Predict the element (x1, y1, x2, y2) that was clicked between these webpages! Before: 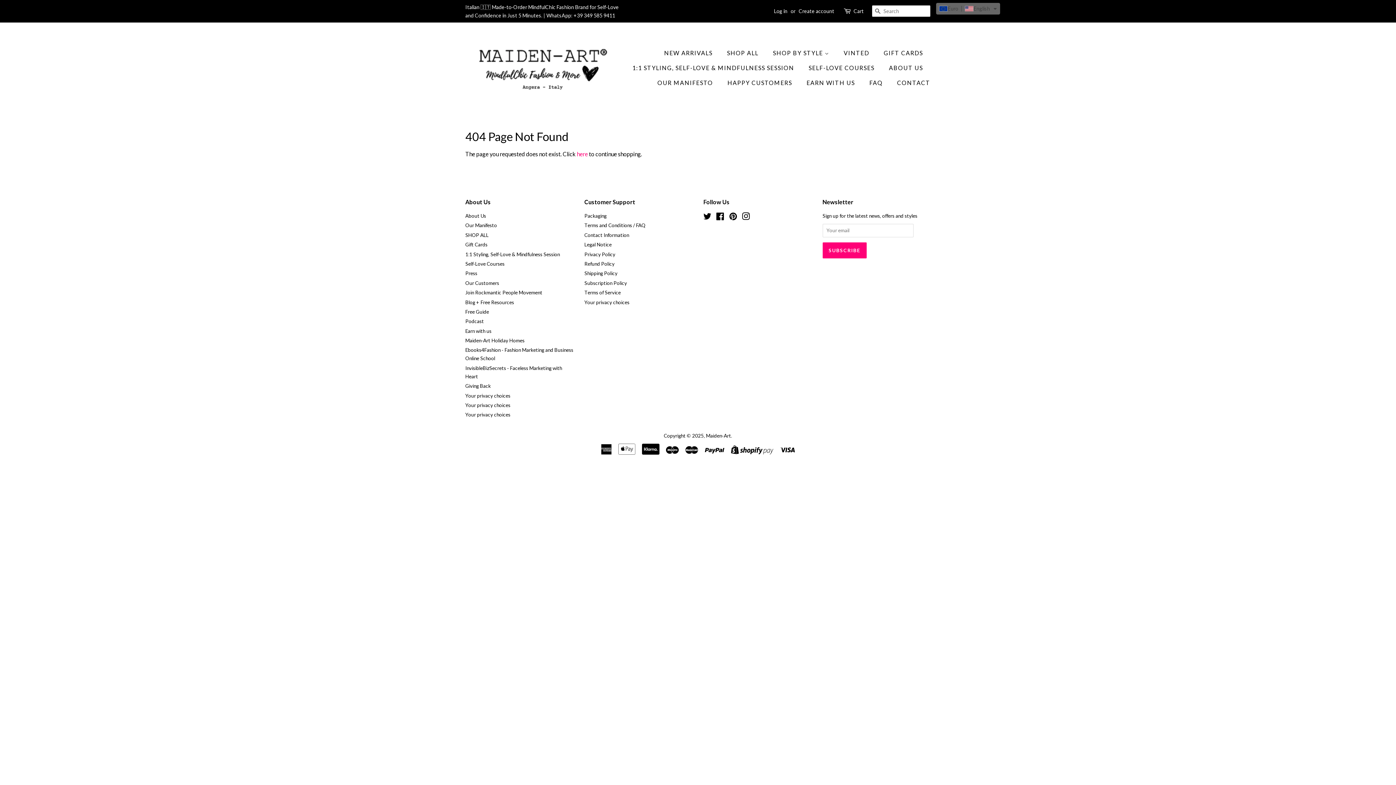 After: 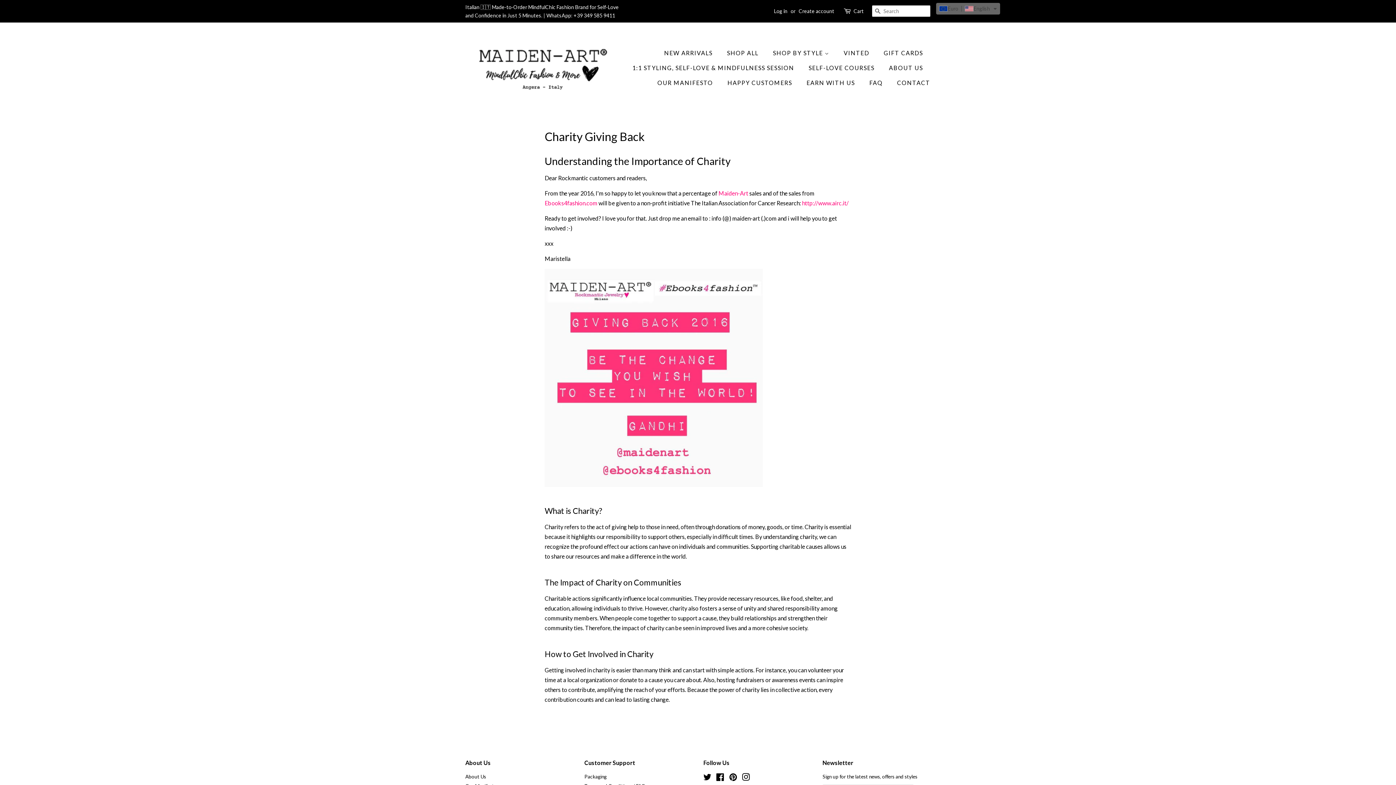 Action: bbox: (465, 383, 490, 389) label: Giving Back